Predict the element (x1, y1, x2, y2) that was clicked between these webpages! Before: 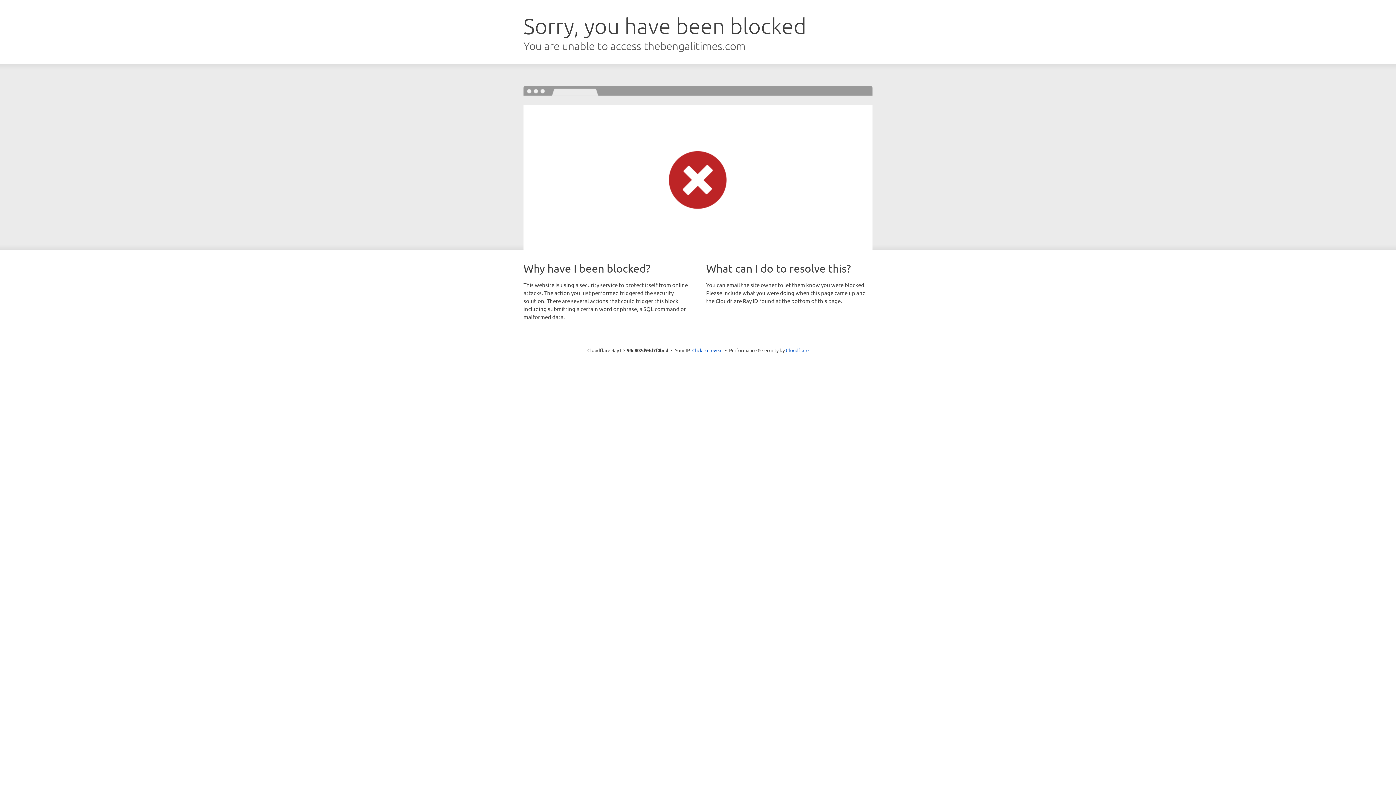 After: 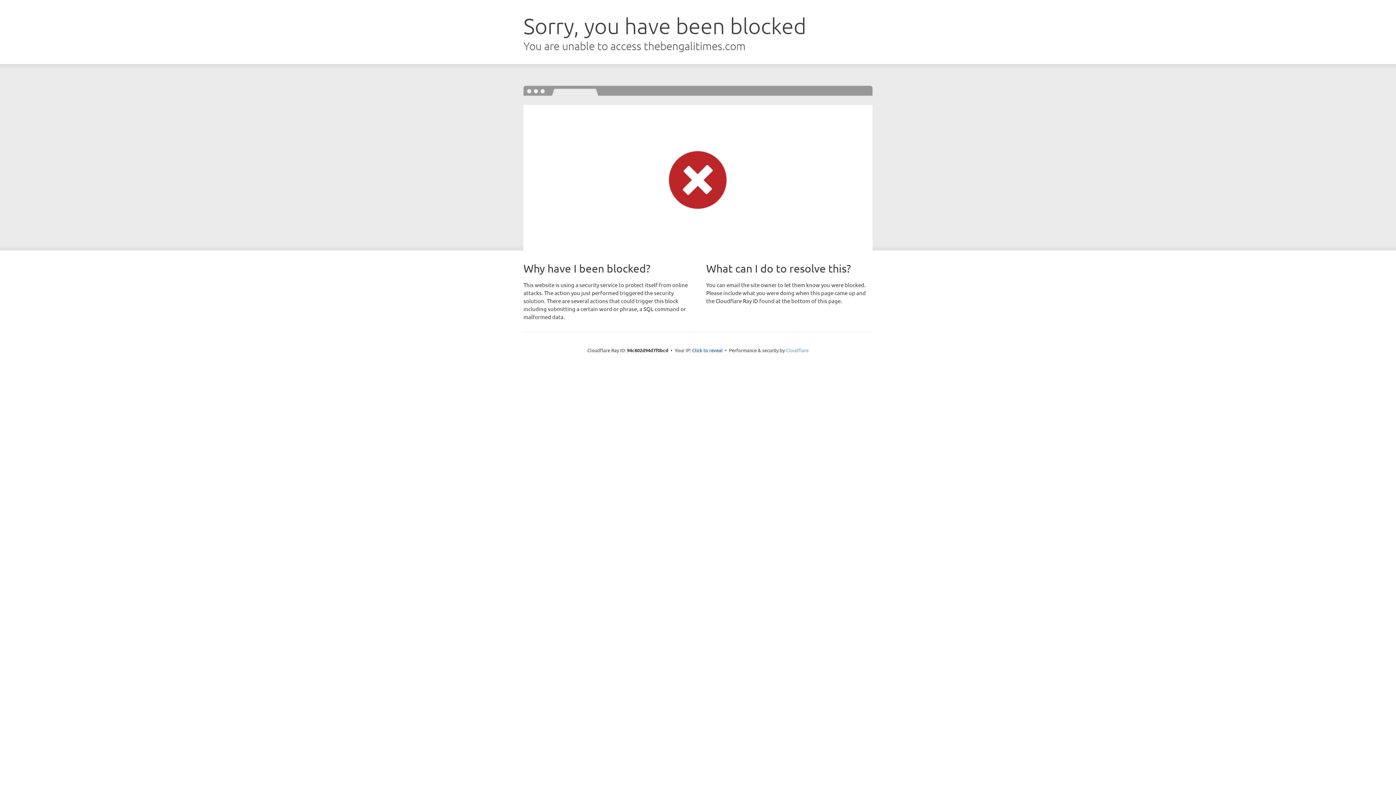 Action: bbox: (786, 347, 808, 353) label: Cloudflare